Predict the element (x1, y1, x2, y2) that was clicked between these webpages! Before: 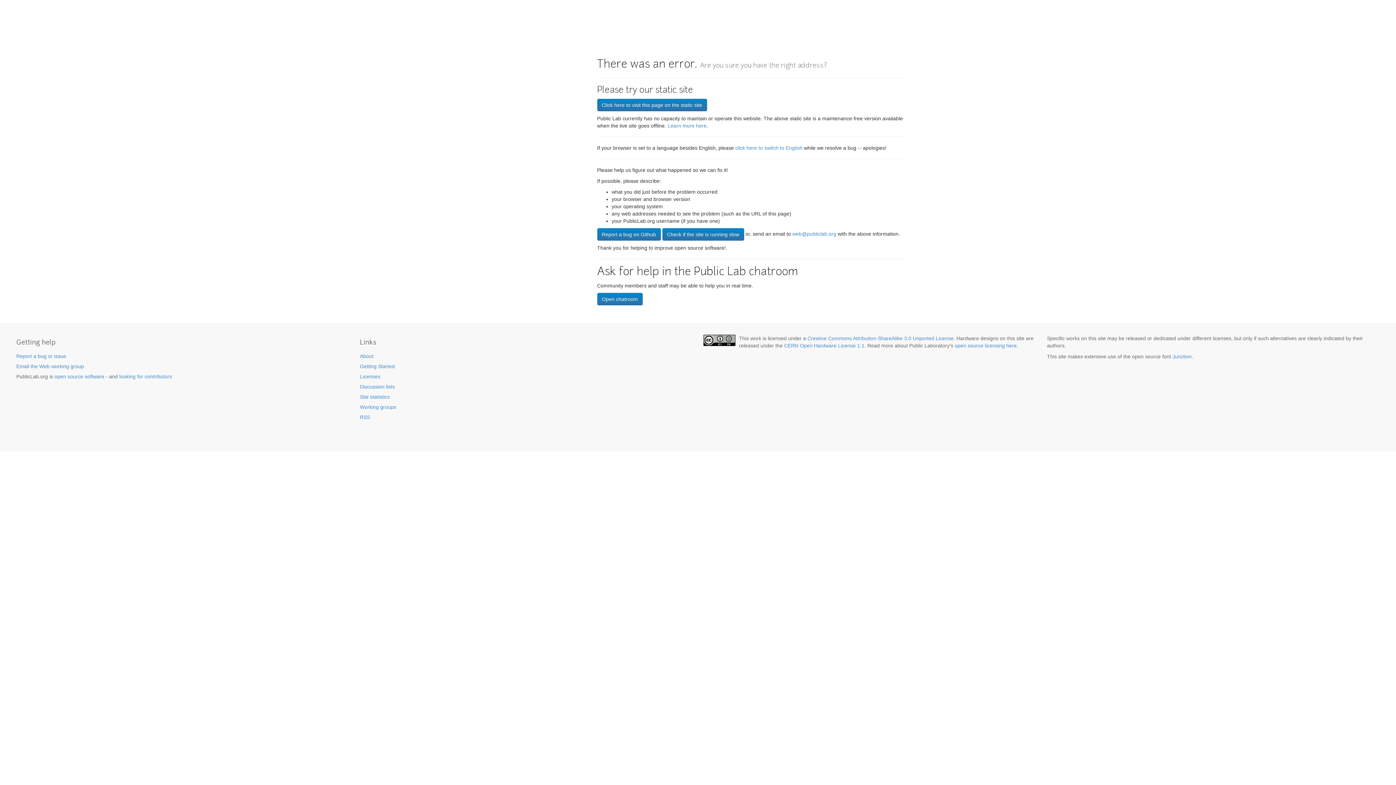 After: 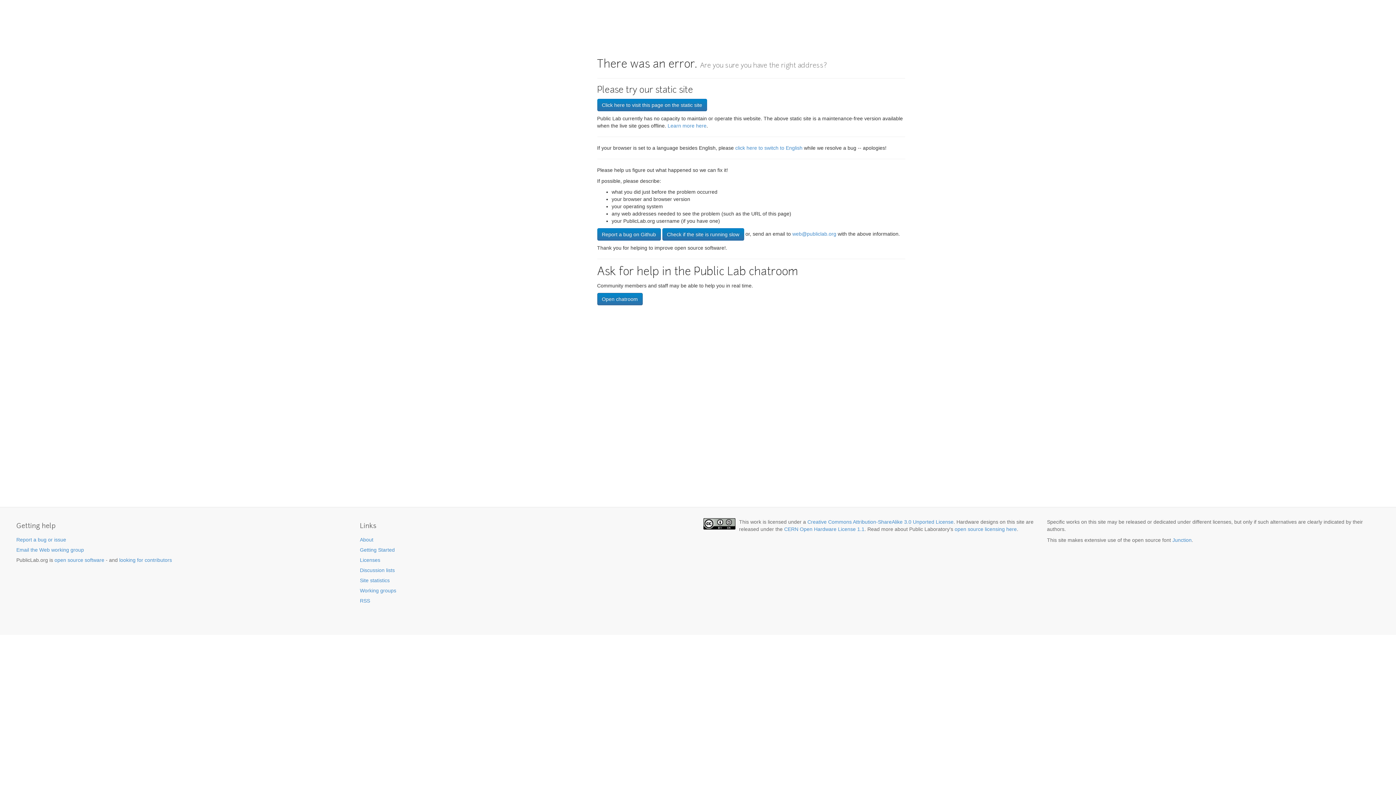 Action: label: Open chatroom bbox: (597, 293, 642, 305)